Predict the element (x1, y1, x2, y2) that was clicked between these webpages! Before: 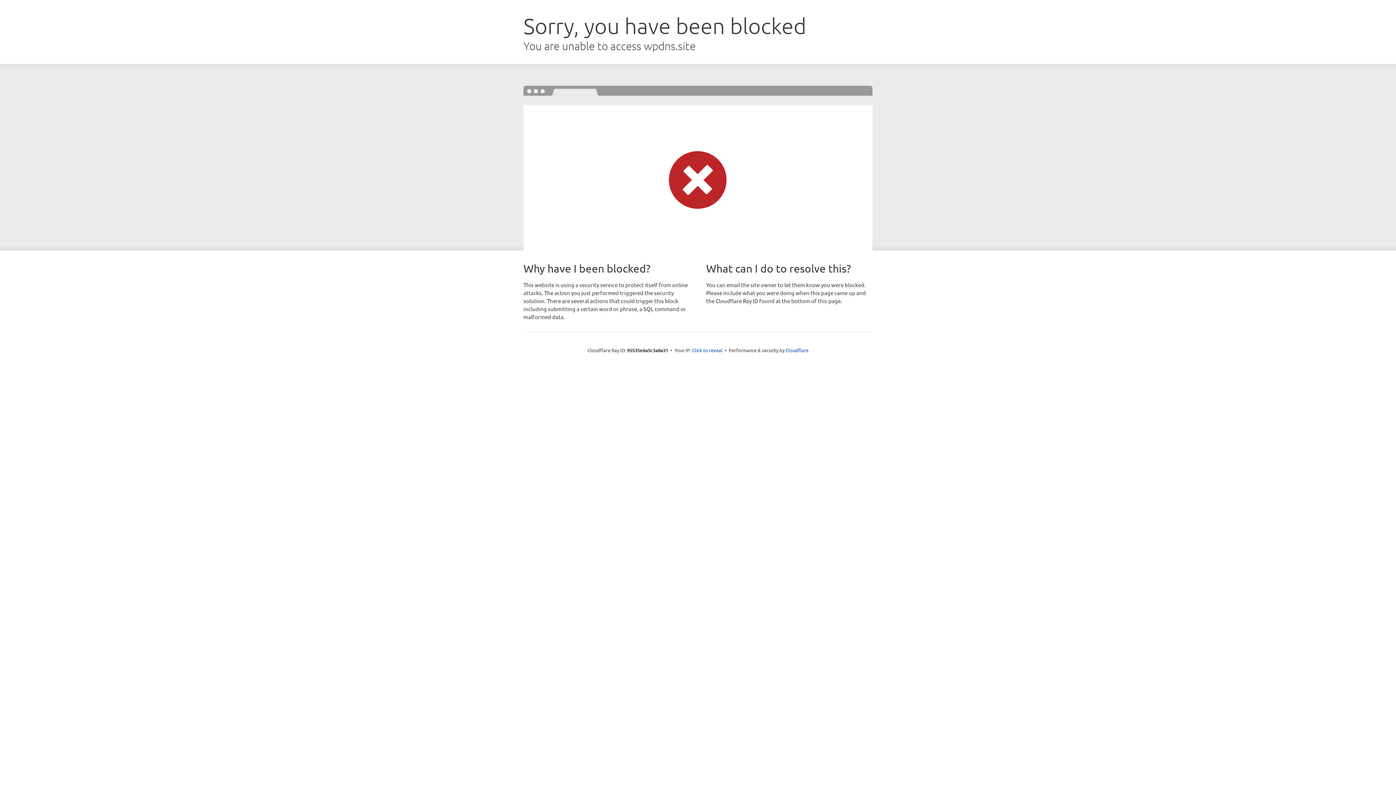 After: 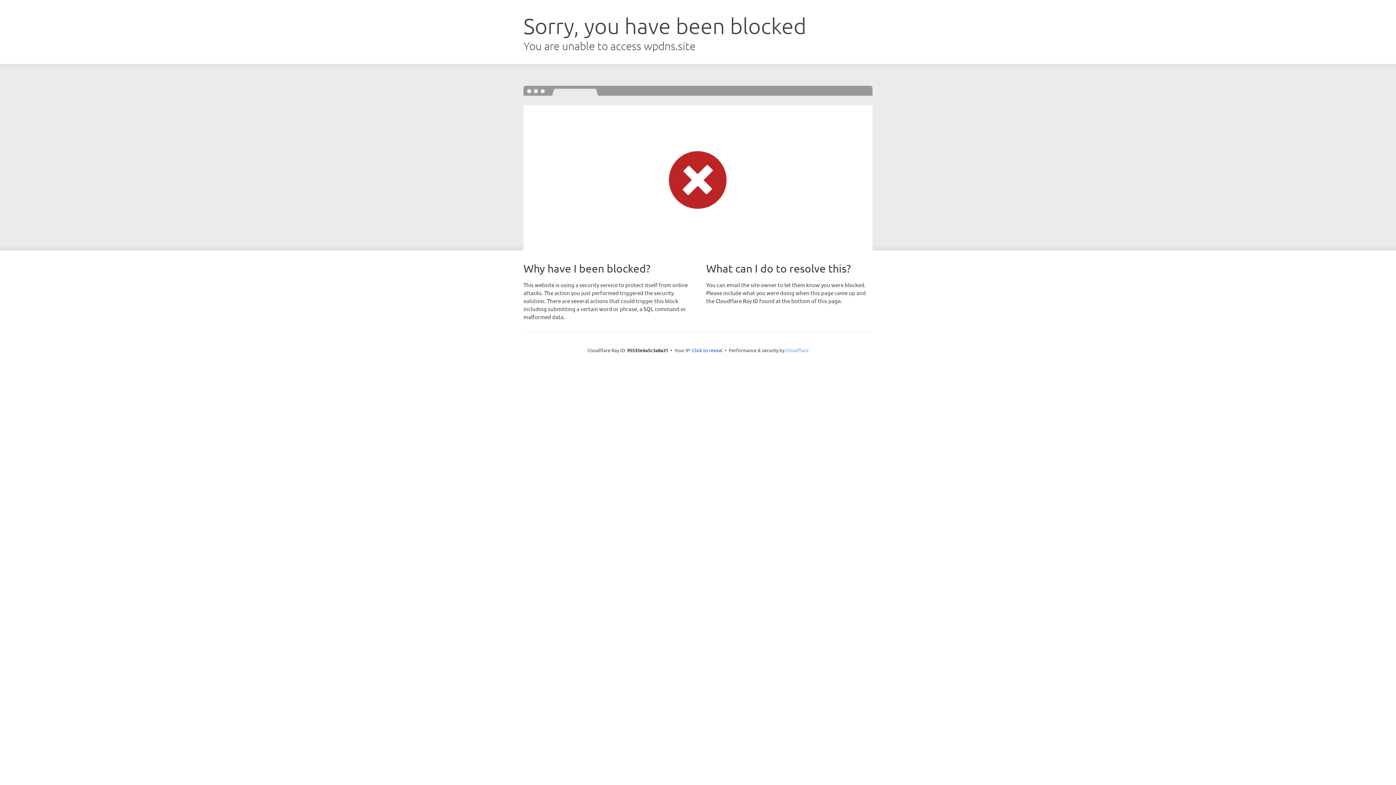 Action: bbox: (785, 347, 808, 353) label: Cloudflare